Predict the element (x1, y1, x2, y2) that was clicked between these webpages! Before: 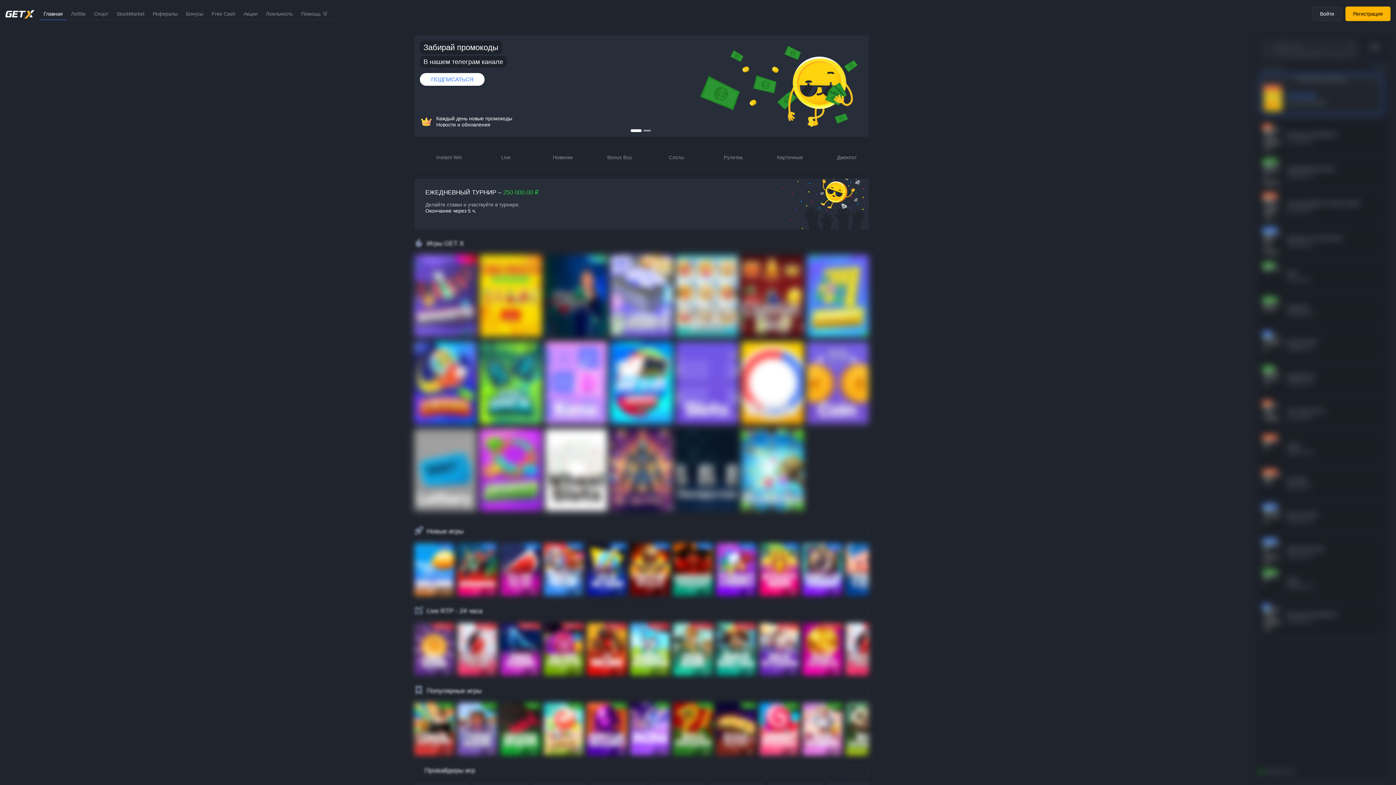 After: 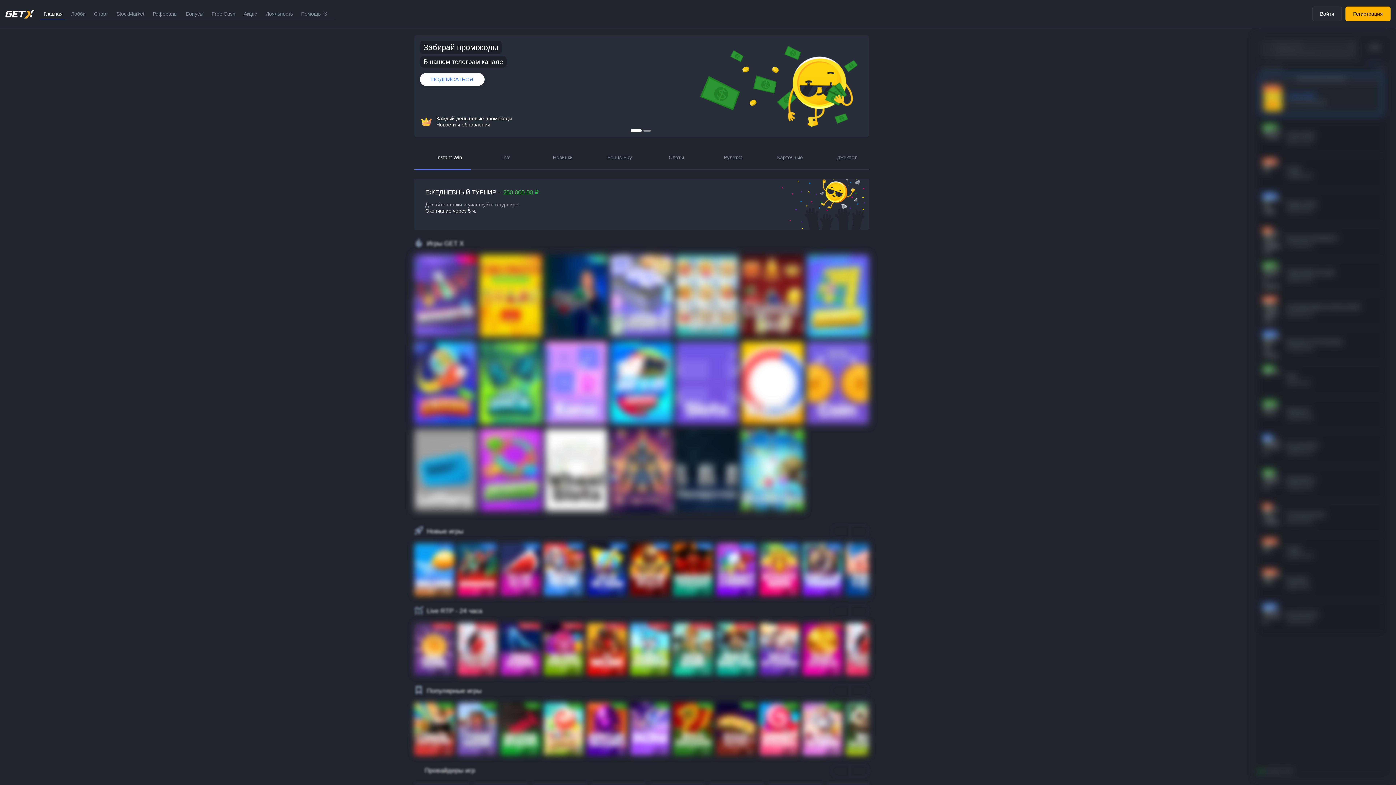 Action: label: Instant Win bbox: (414, 145, 471, 169)